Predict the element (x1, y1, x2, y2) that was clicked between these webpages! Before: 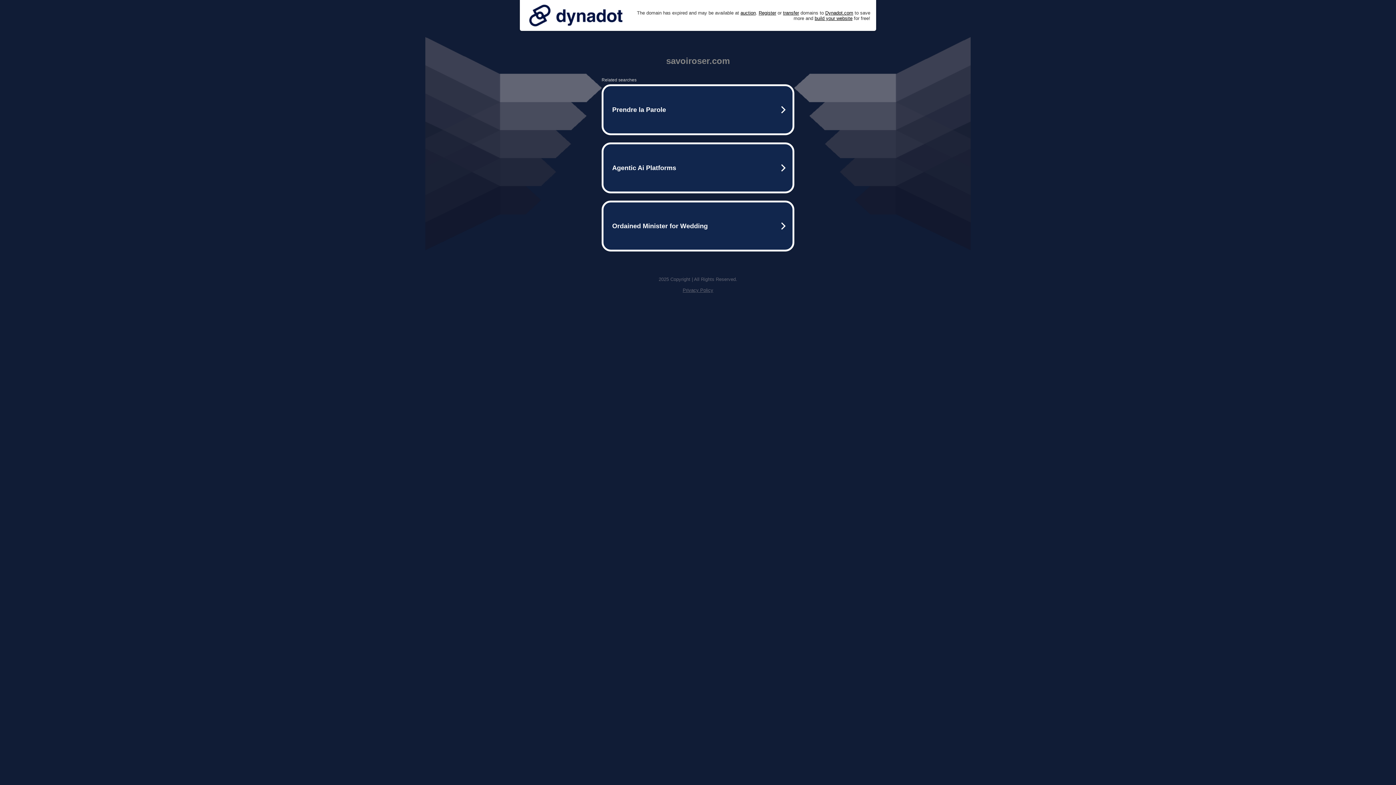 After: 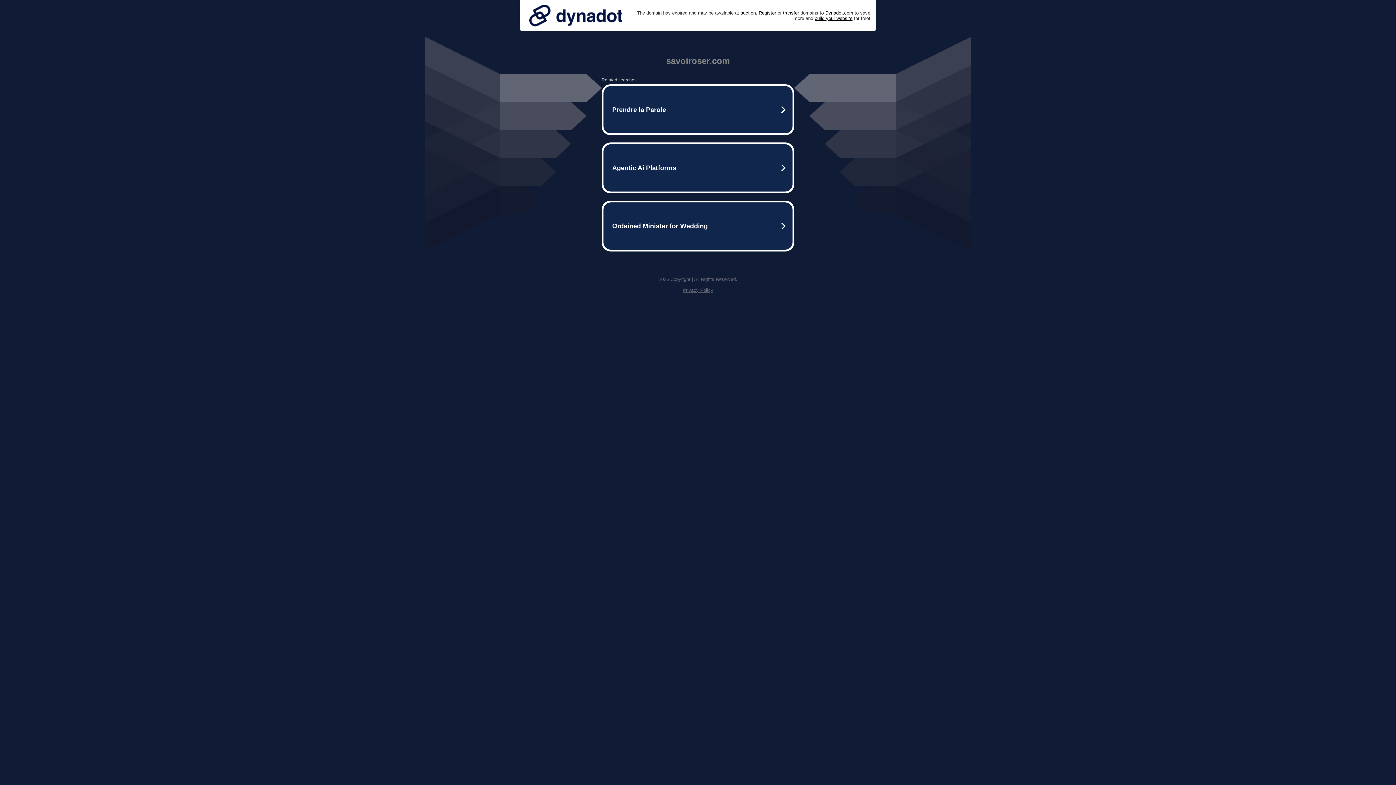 Action: bbox: (525, 0, 626, 30)